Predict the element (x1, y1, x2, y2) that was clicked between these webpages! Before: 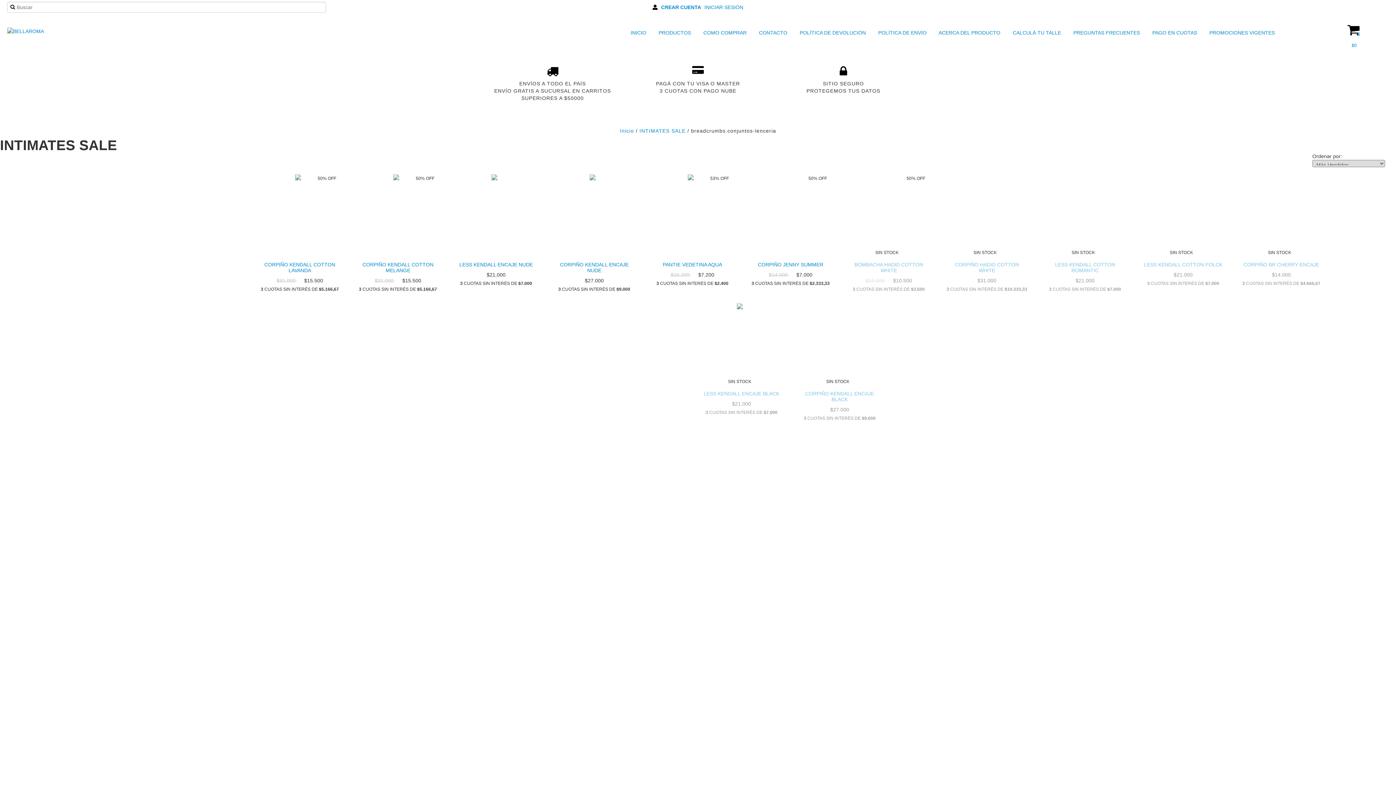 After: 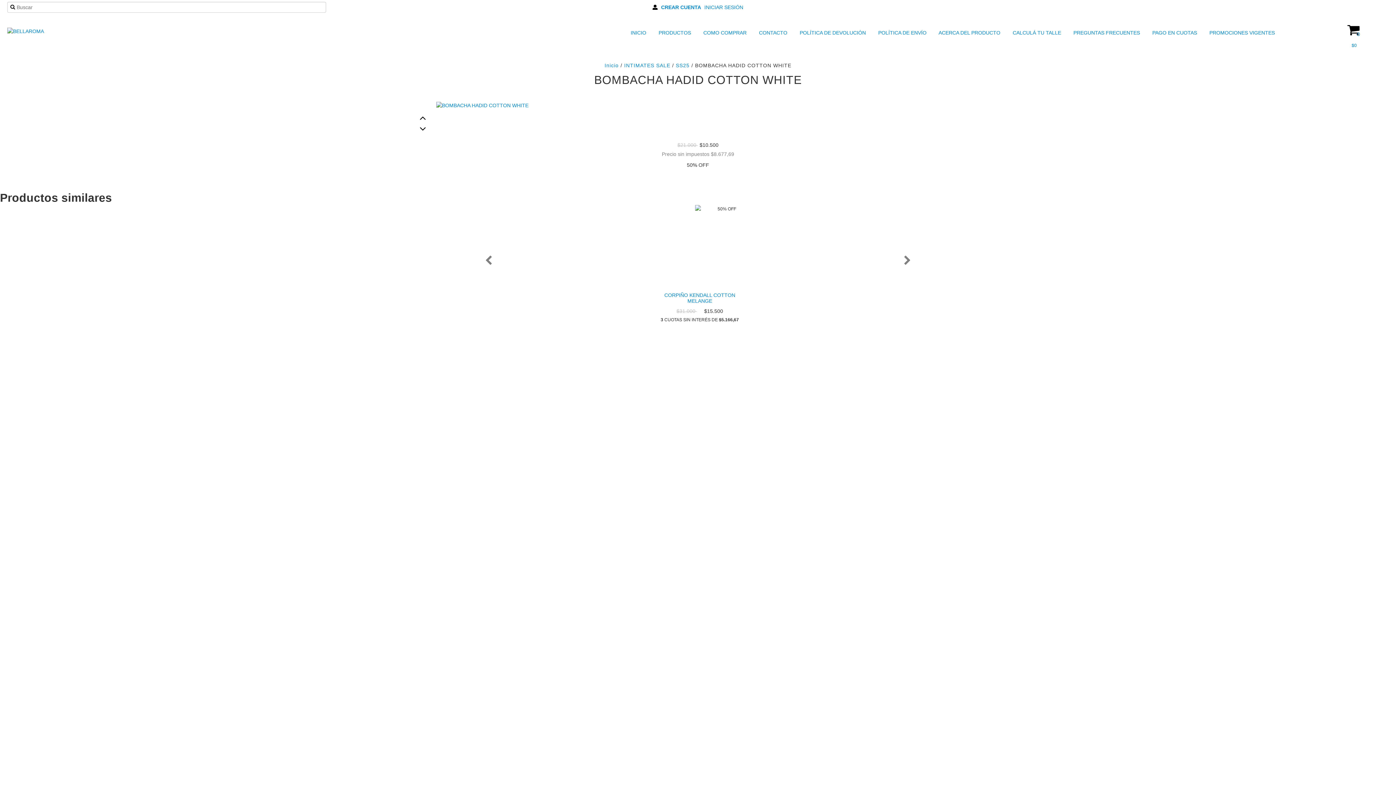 Action: label: BOMBACHA HADID COTTON WHITE bbox: (847, 260, 930, 275)